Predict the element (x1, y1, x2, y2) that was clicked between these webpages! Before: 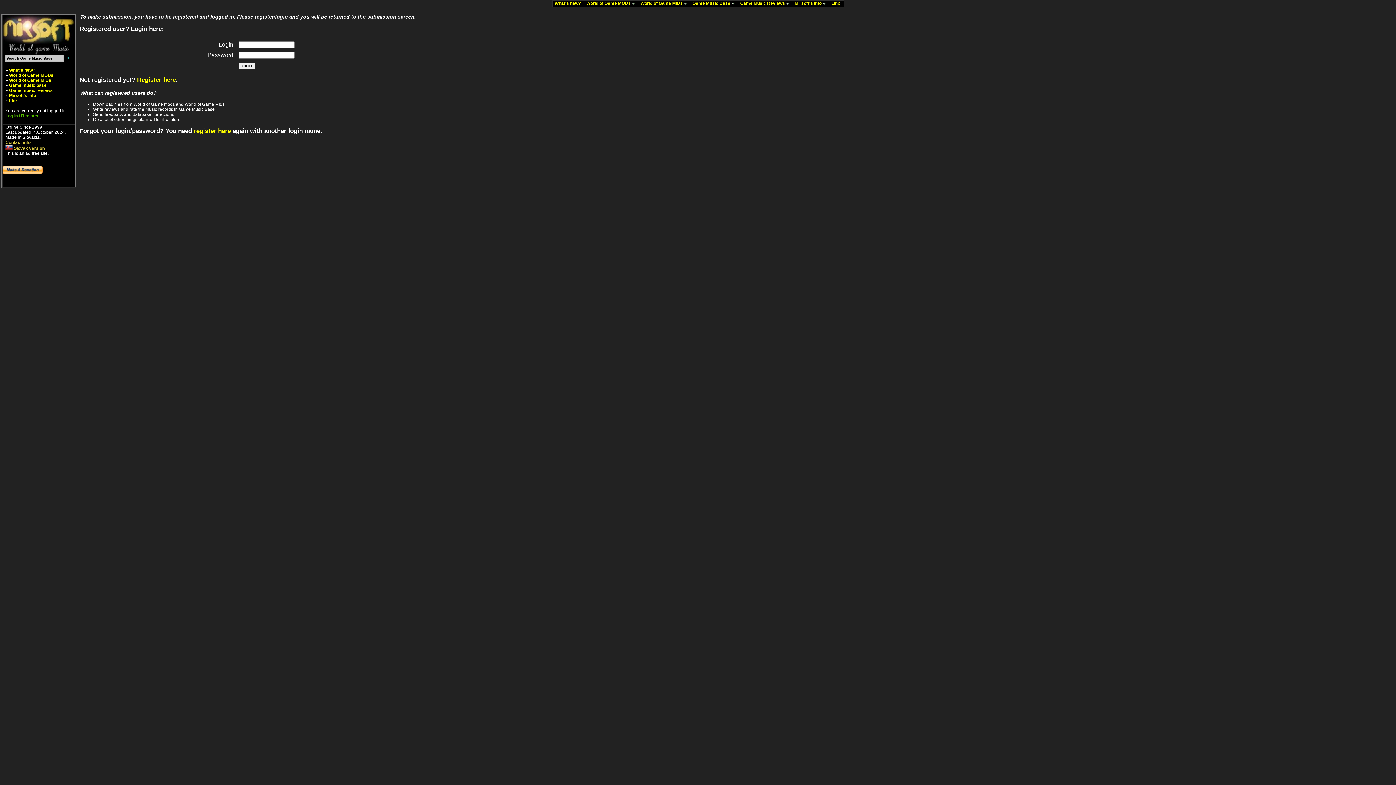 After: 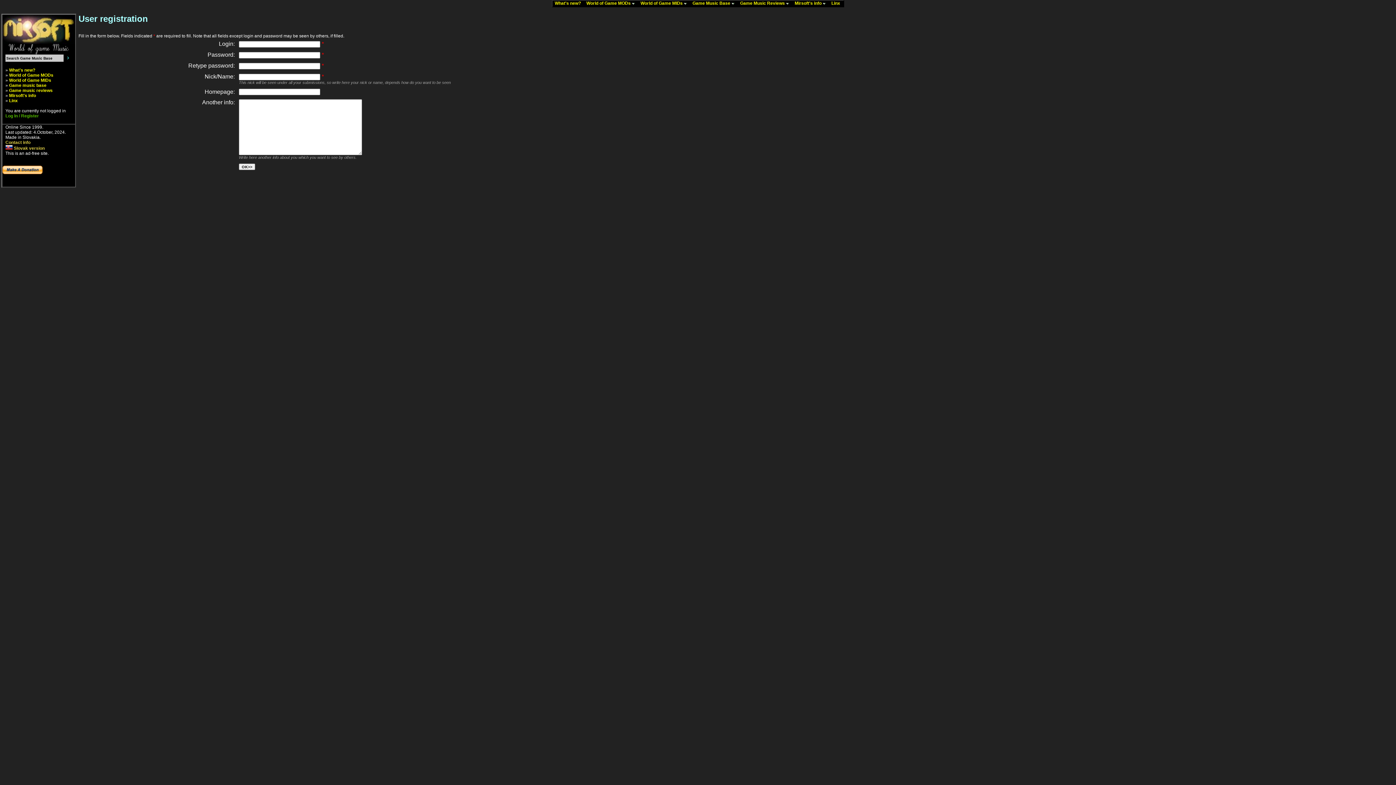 Action: bbox: (193, 127, 230, 134) label: register here